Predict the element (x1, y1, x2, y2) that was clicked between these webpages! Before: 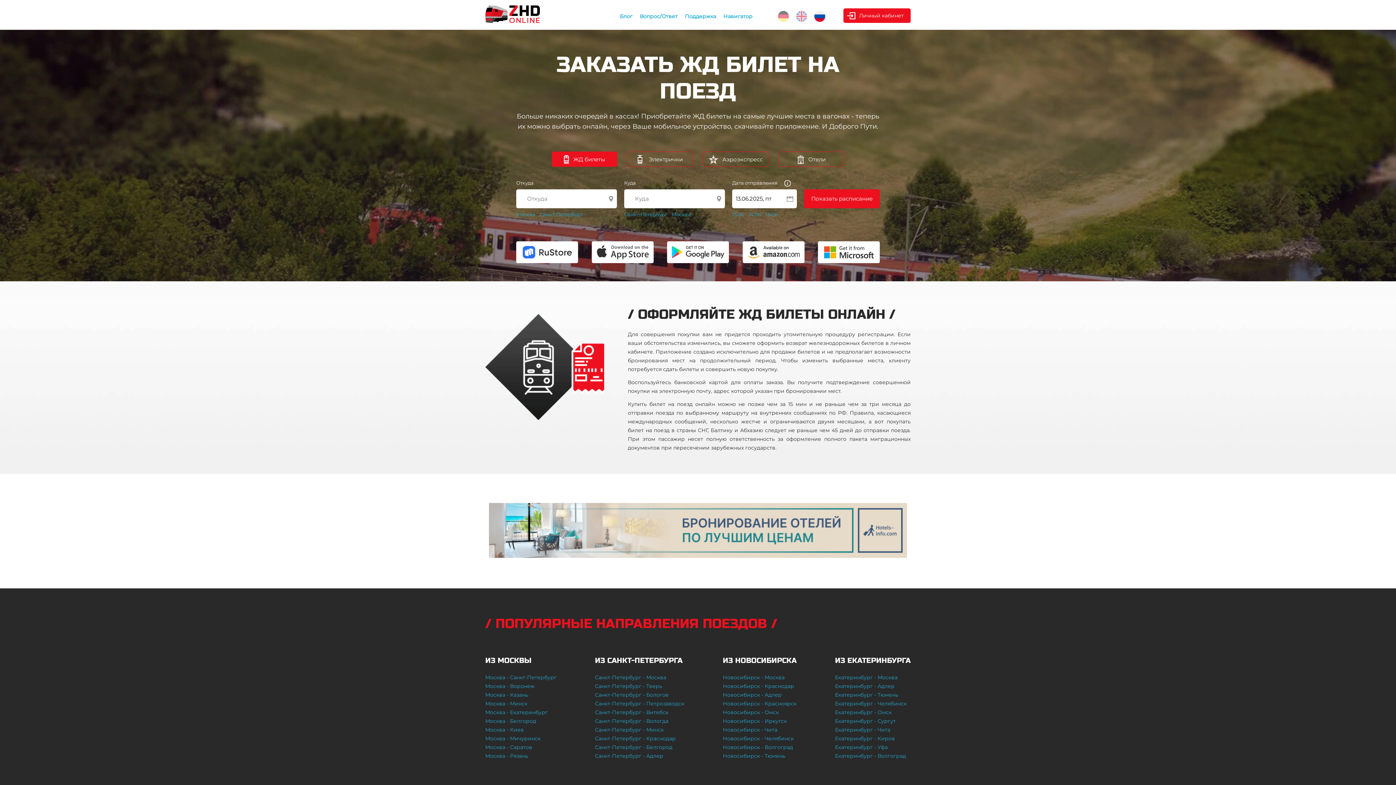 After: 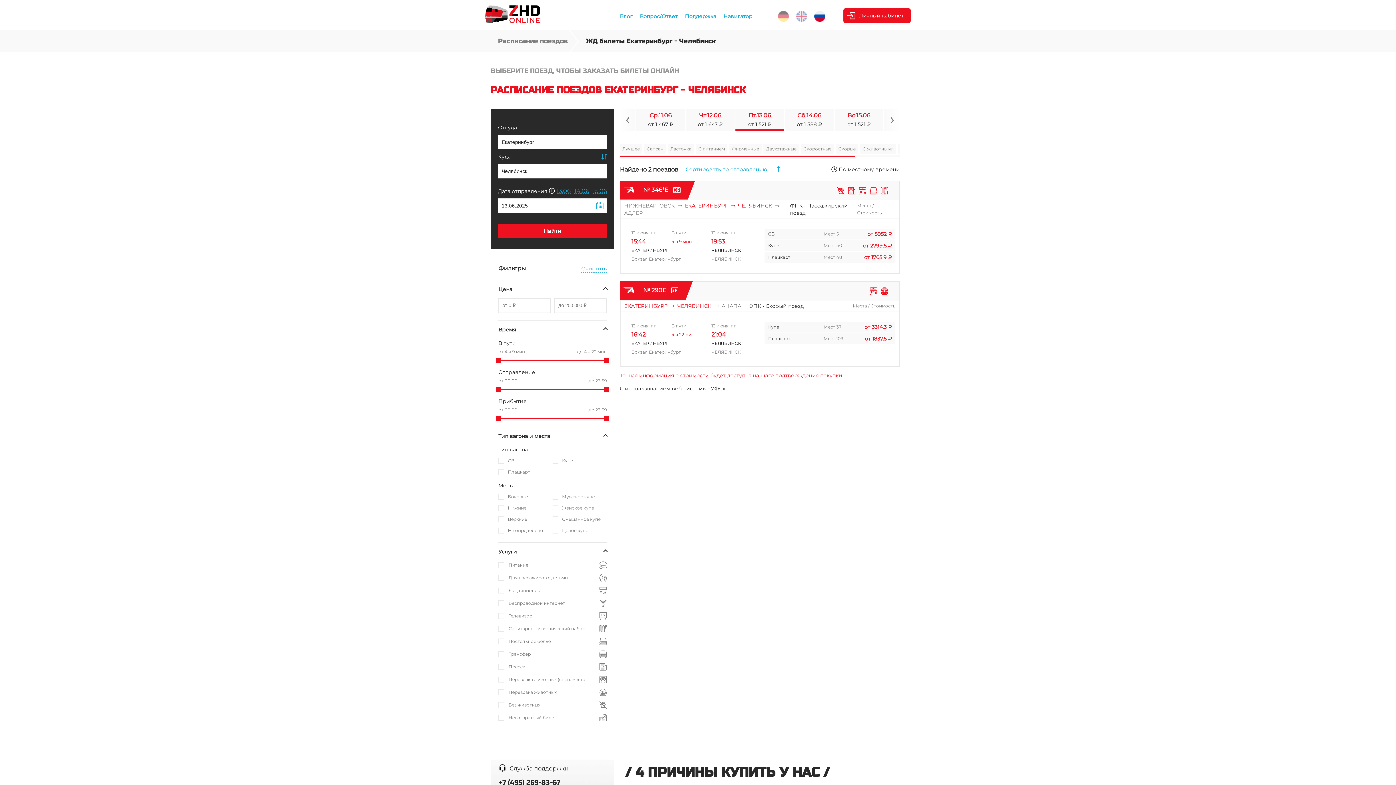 Action: bbox: (835, 700, 906, 707) label: Екатеринбург - Челябинск